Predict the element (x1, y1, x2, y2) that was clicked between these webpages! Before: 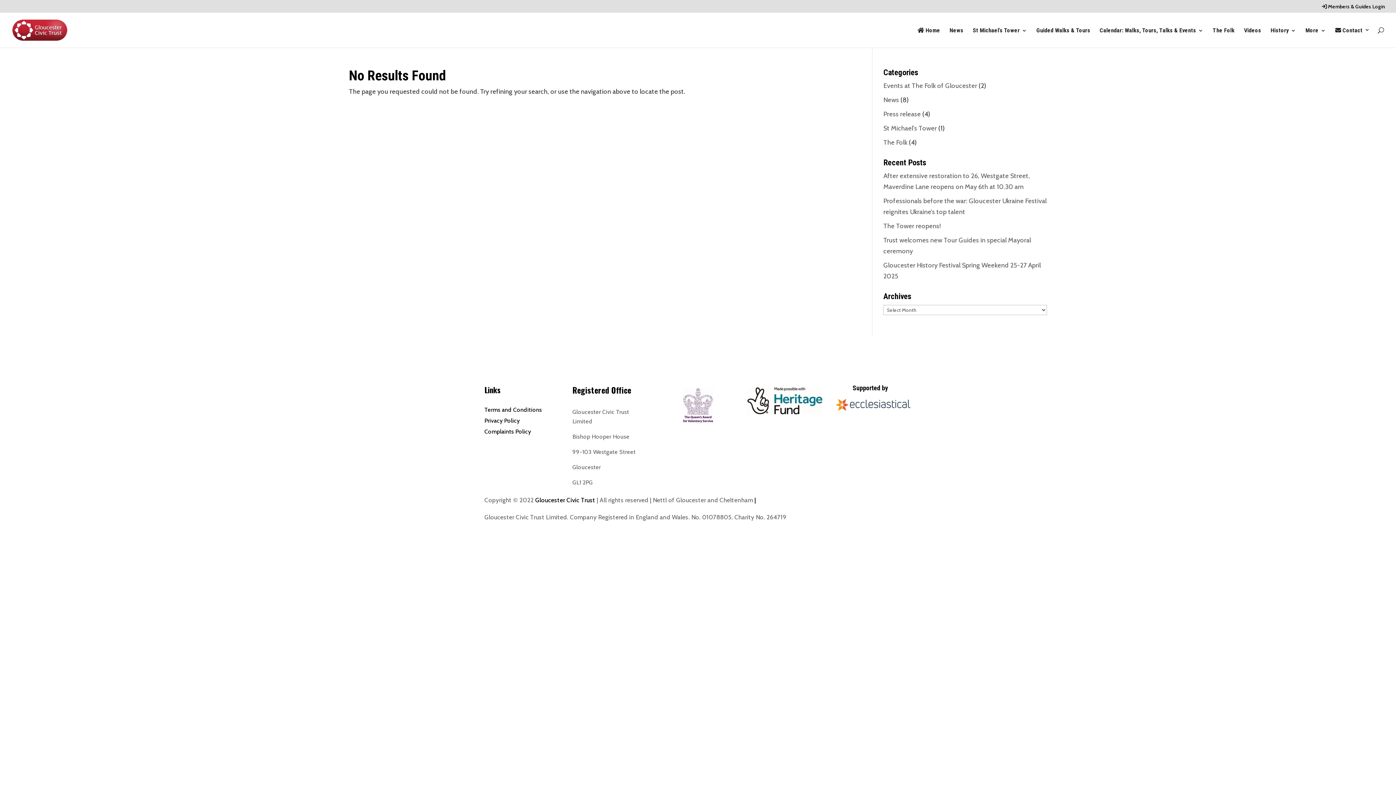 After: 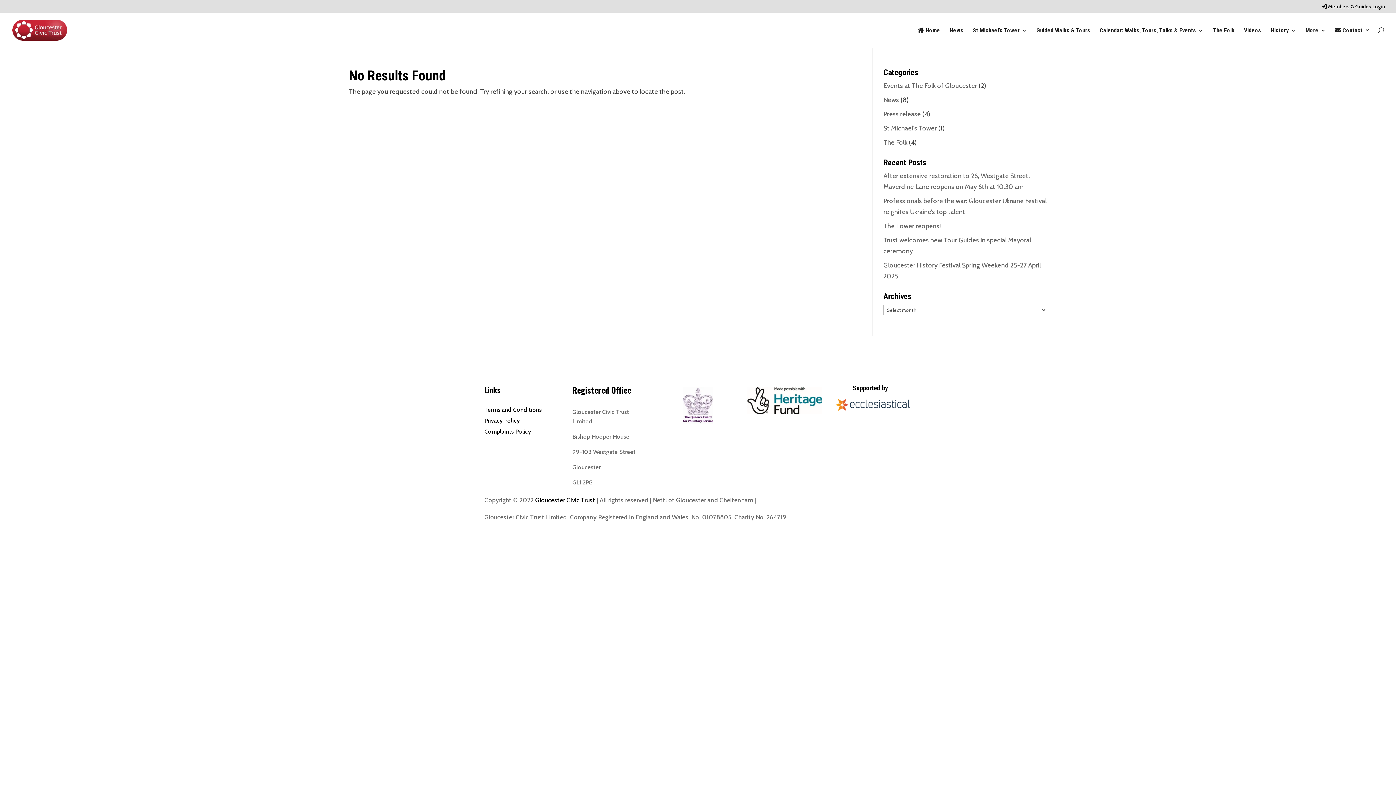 Action: label: |
 bbox: (754, 496, 756, 504)